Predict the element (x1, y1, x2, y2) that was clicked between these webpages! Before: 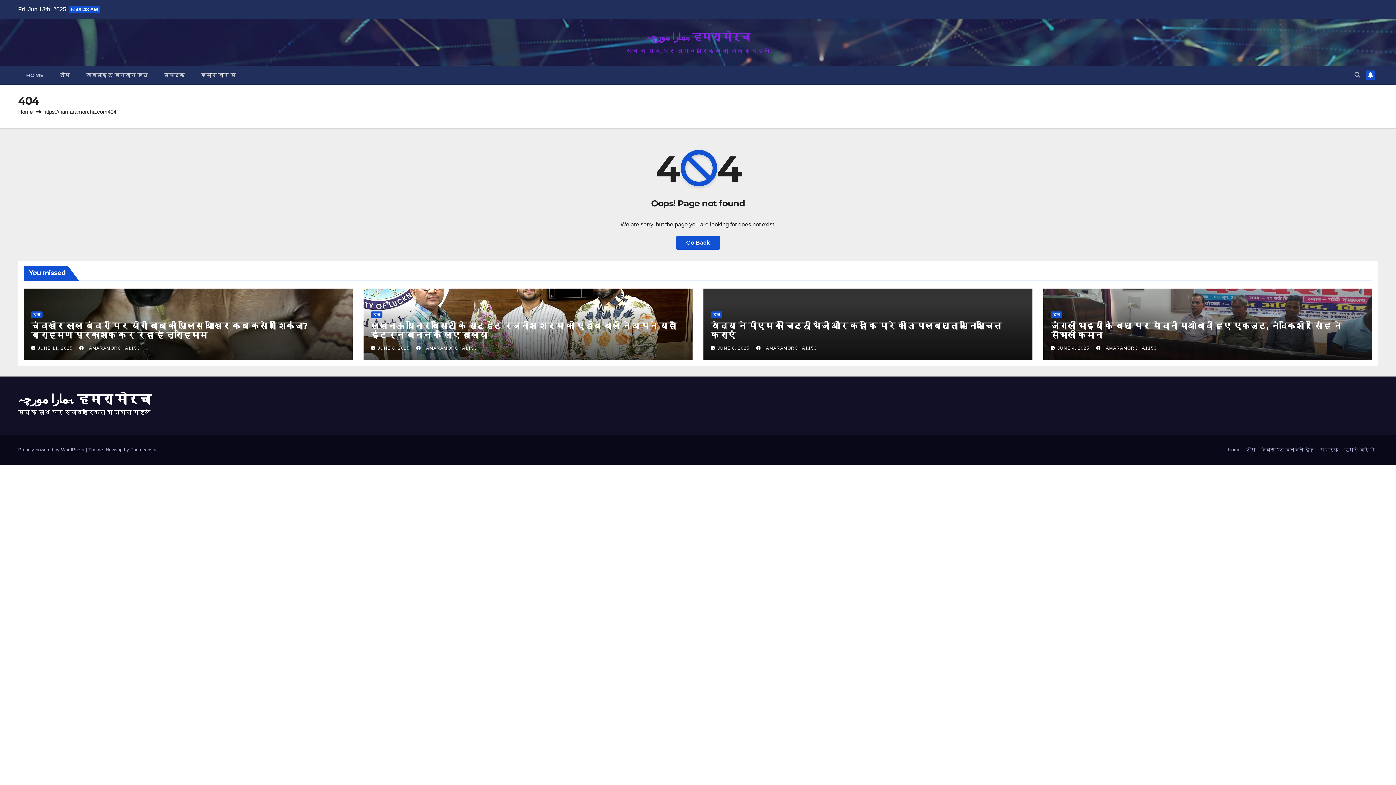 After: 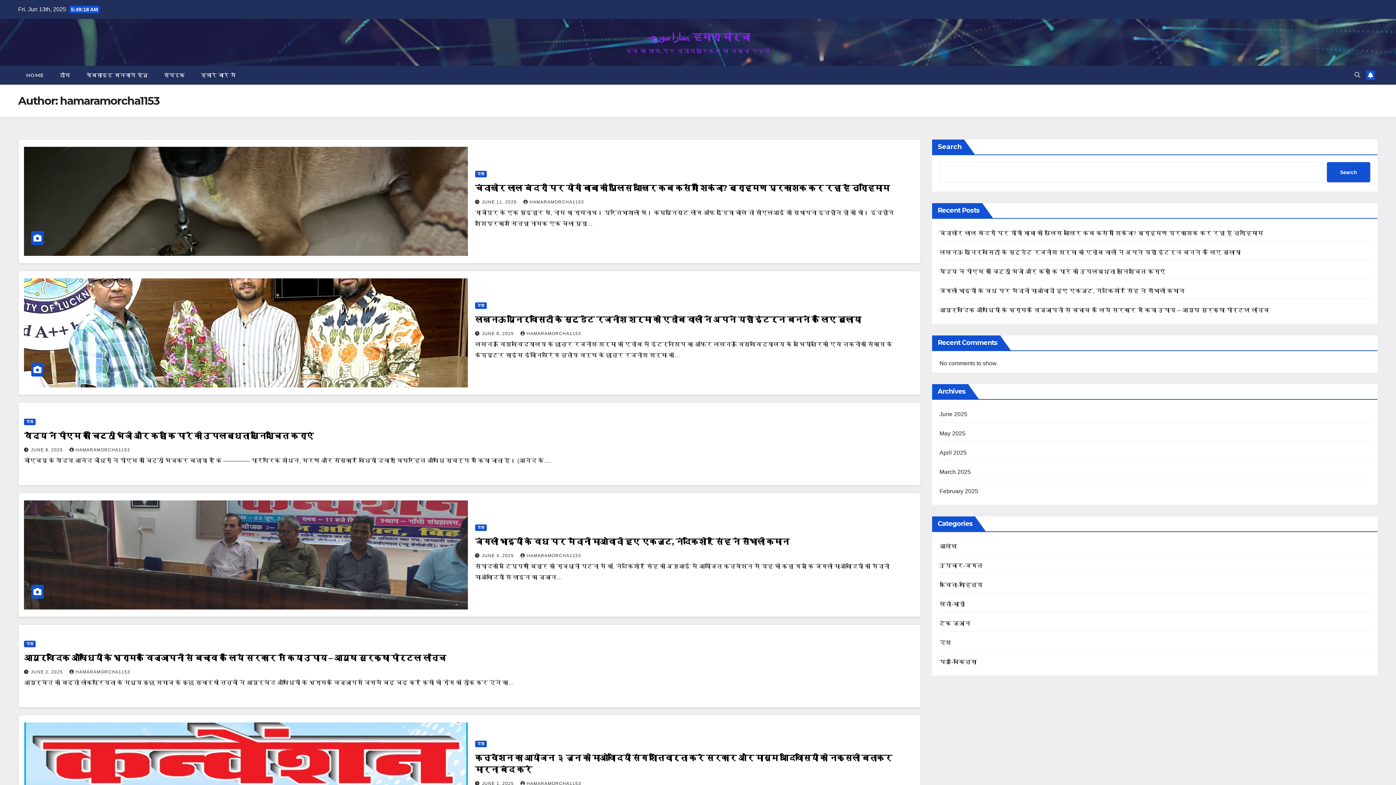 Action: label: HAMARAMORCHA1153 bbox: (416, 345, 477, 350)